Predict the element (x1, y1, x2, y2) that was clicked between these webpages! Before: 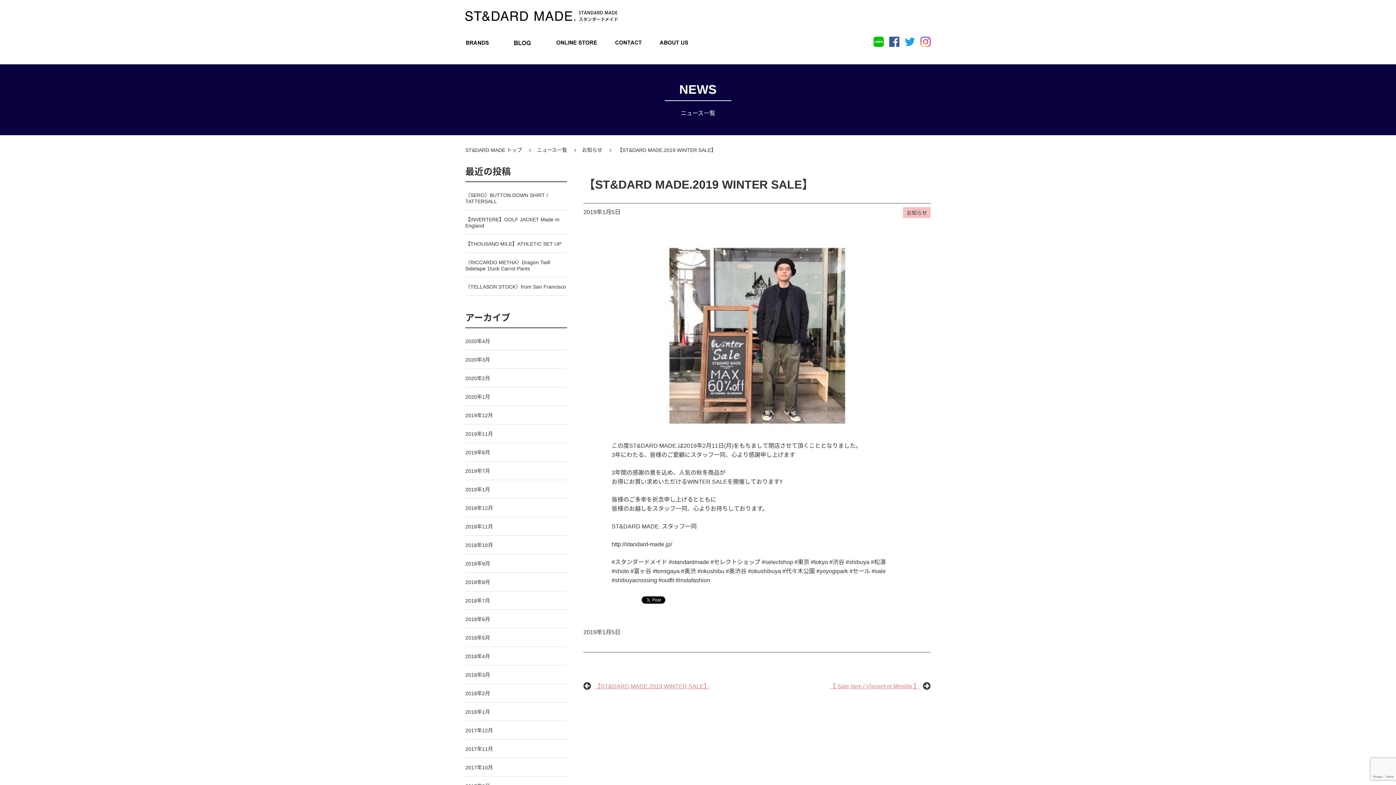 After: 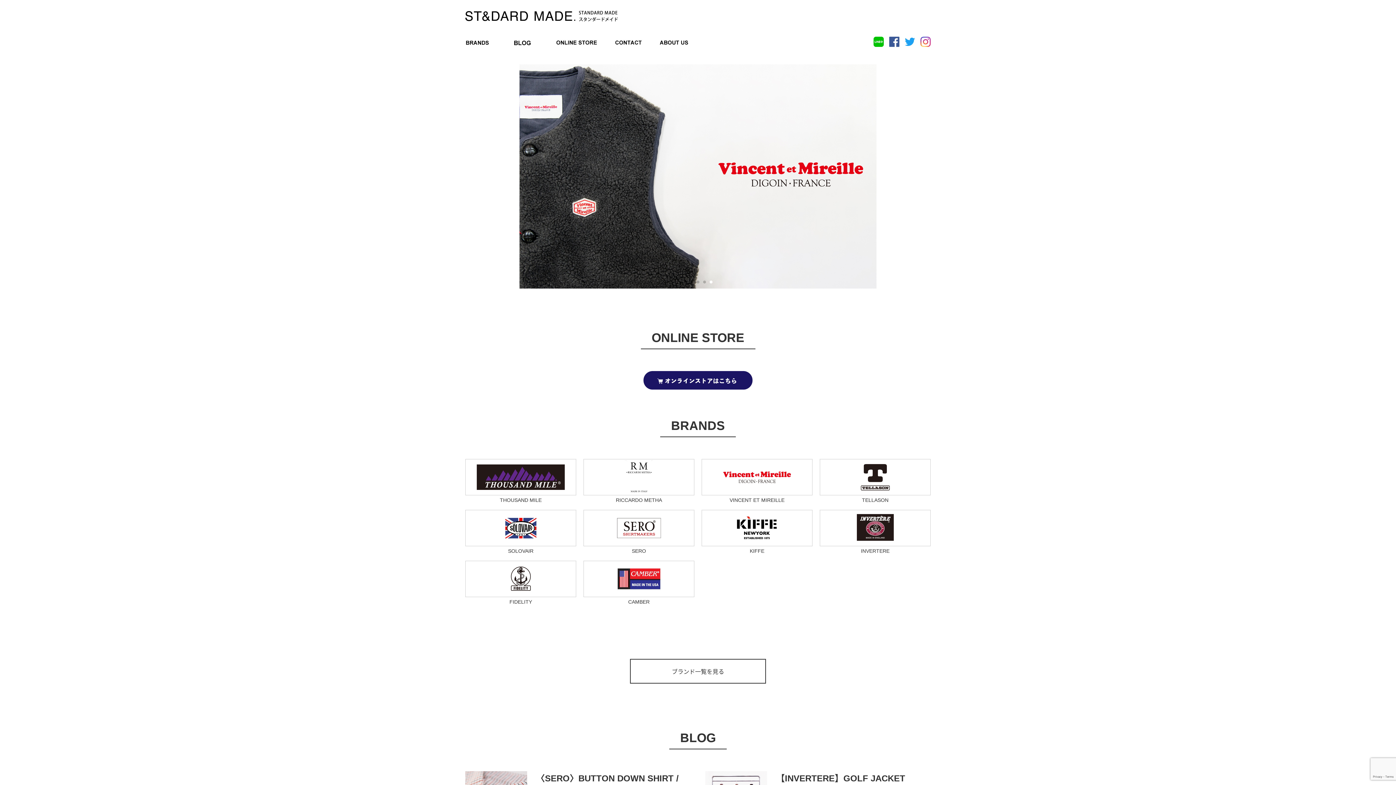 Action: bbox: (465, 10, 618, 20)